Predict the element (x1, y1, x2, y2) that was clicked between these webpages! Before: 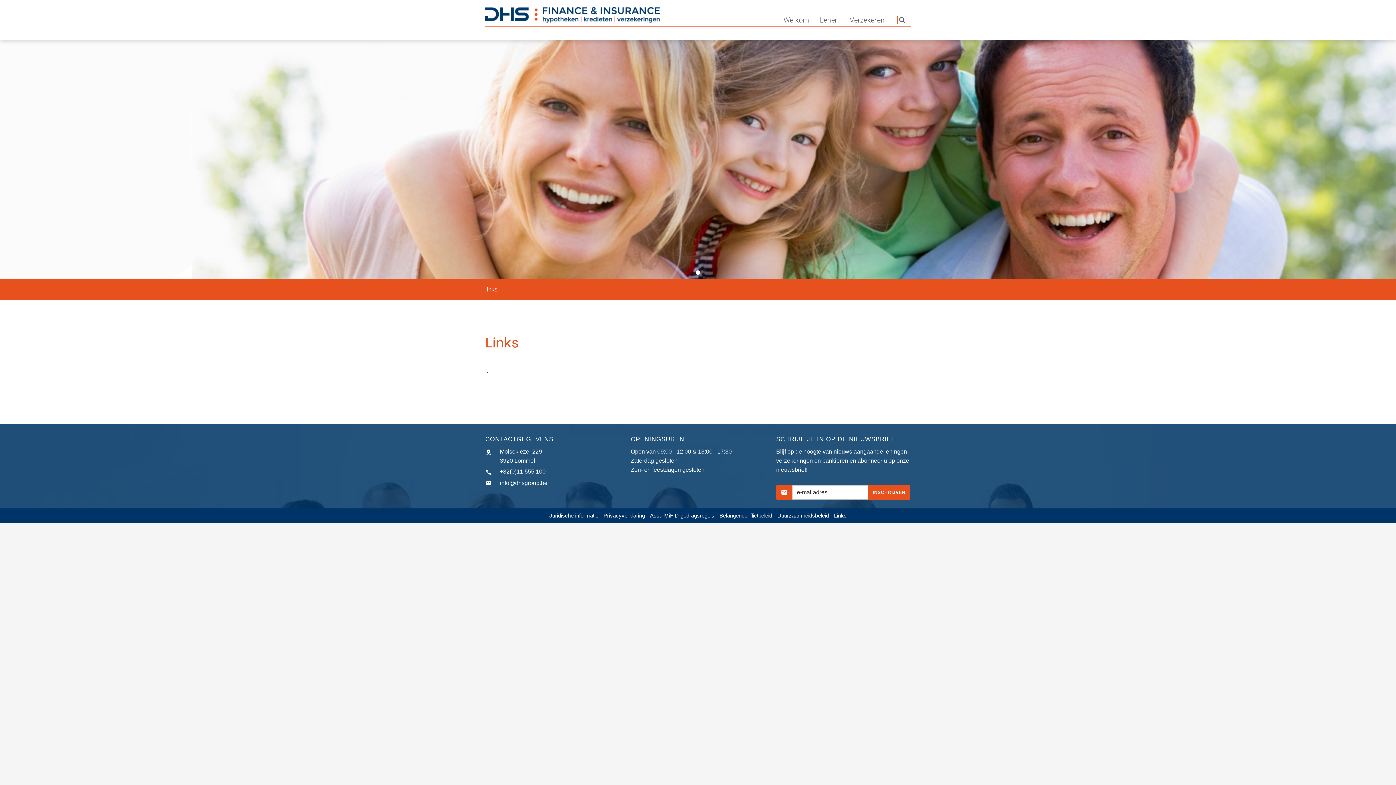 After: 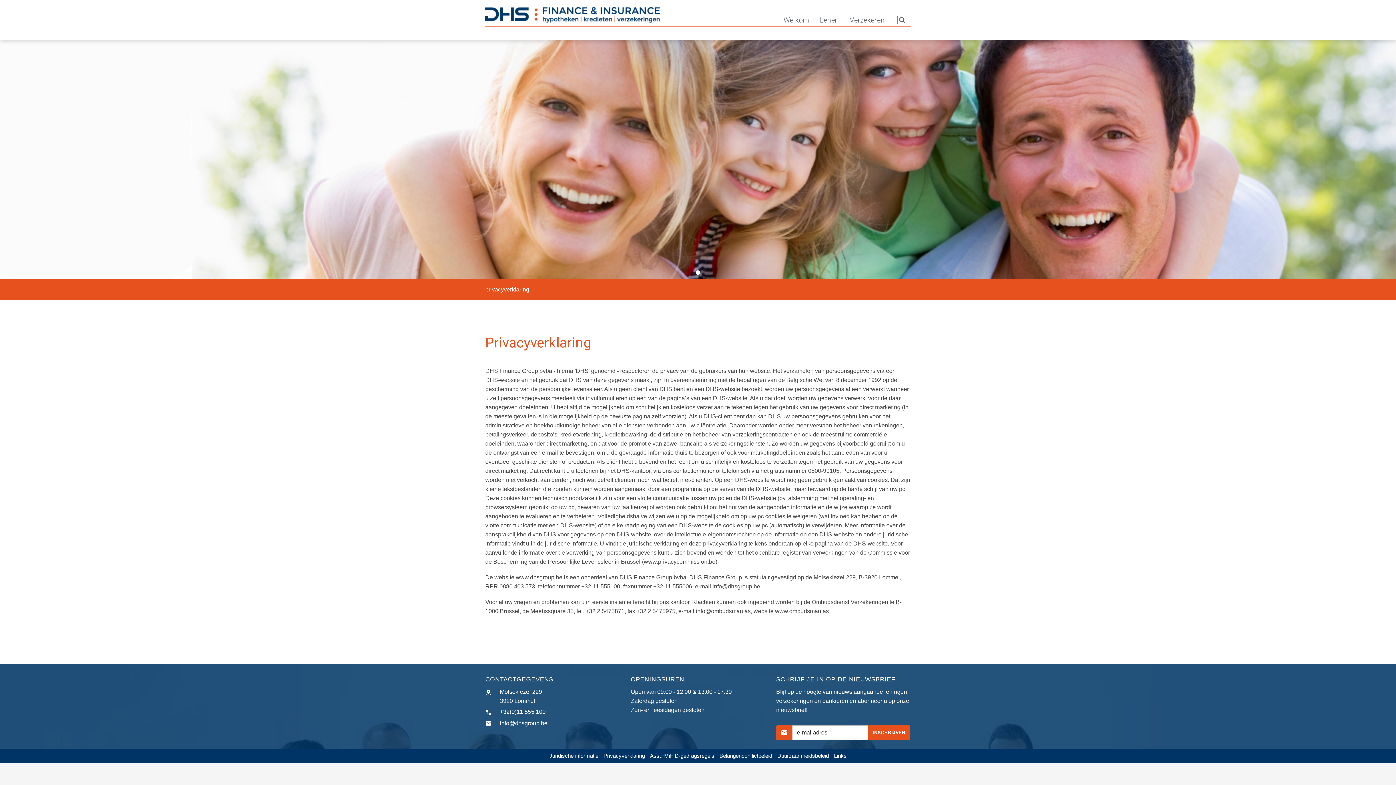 Action: bbox: (603, 512, 645, 518) label: Privacyverklaring